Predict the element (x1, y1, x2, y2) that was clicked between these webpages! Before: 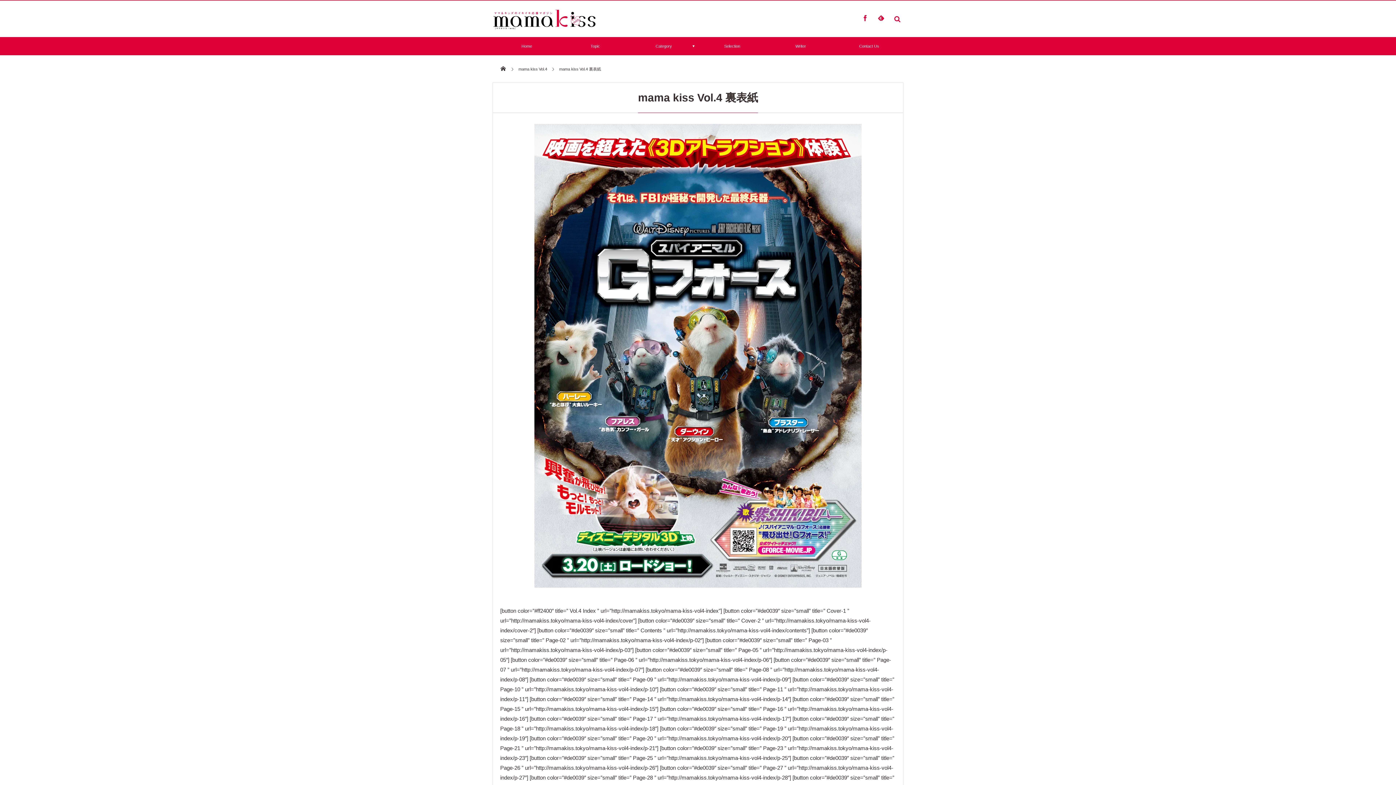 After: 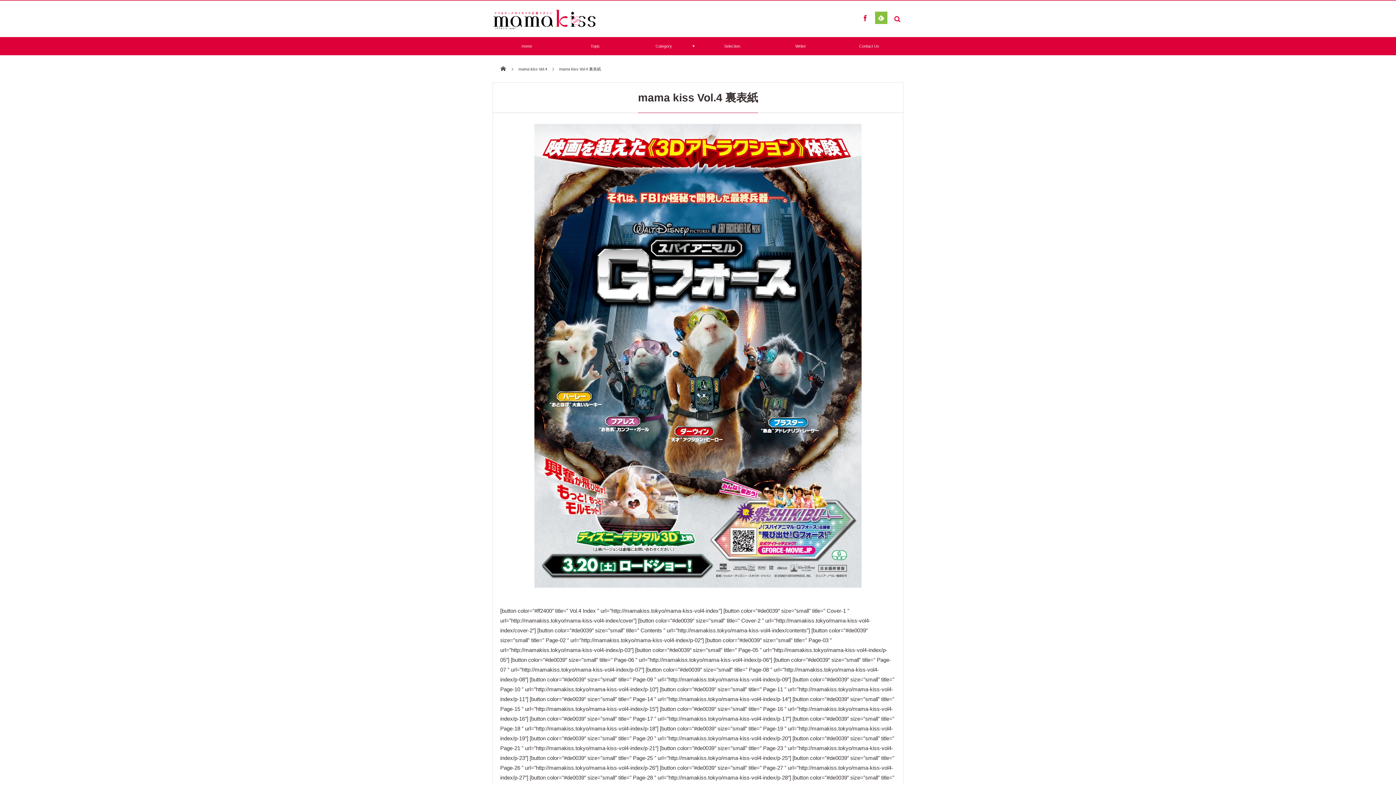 Action: bbox: (875, 11, 887, 24)